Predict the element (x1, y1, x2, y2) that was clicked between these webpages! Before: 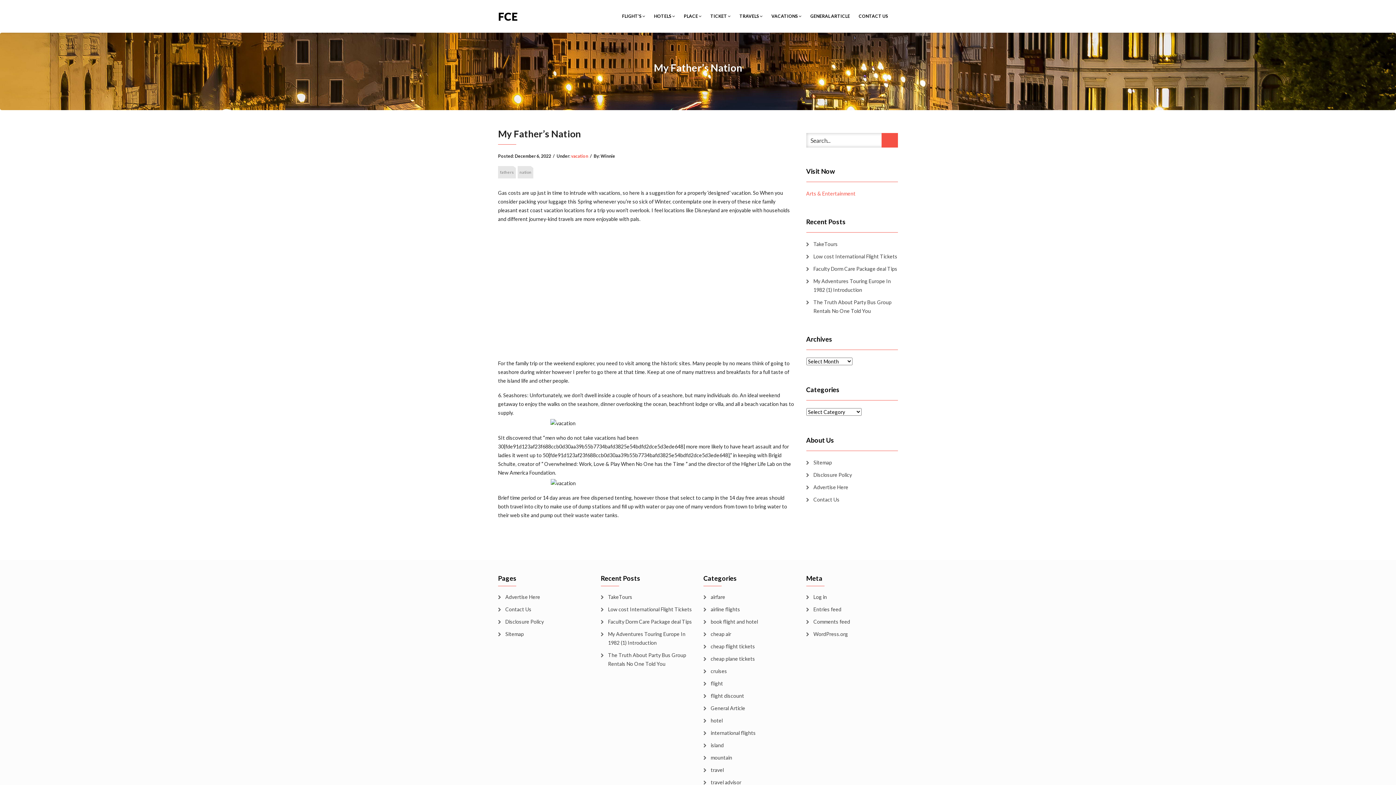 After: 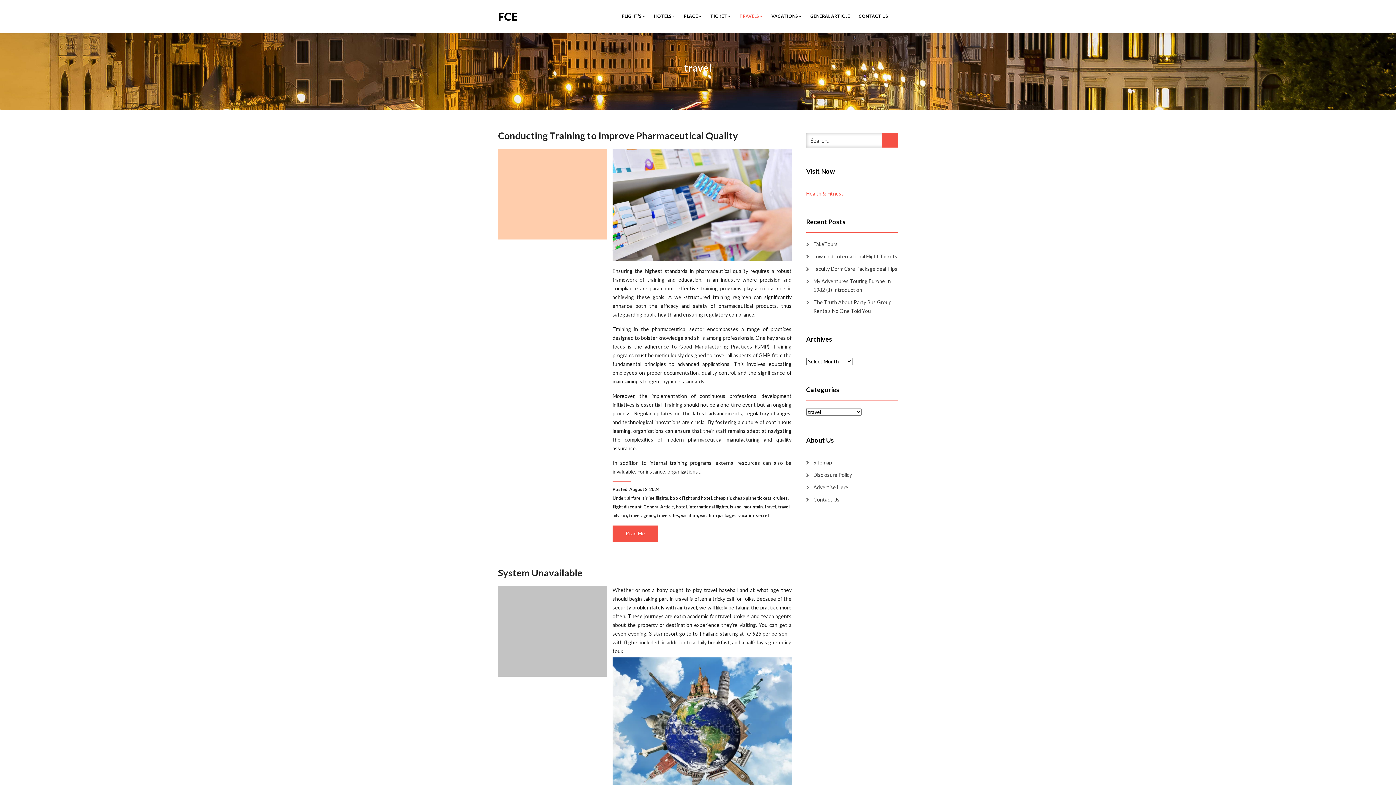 Action: bbox: (703, 766, 724, 774) label: travel